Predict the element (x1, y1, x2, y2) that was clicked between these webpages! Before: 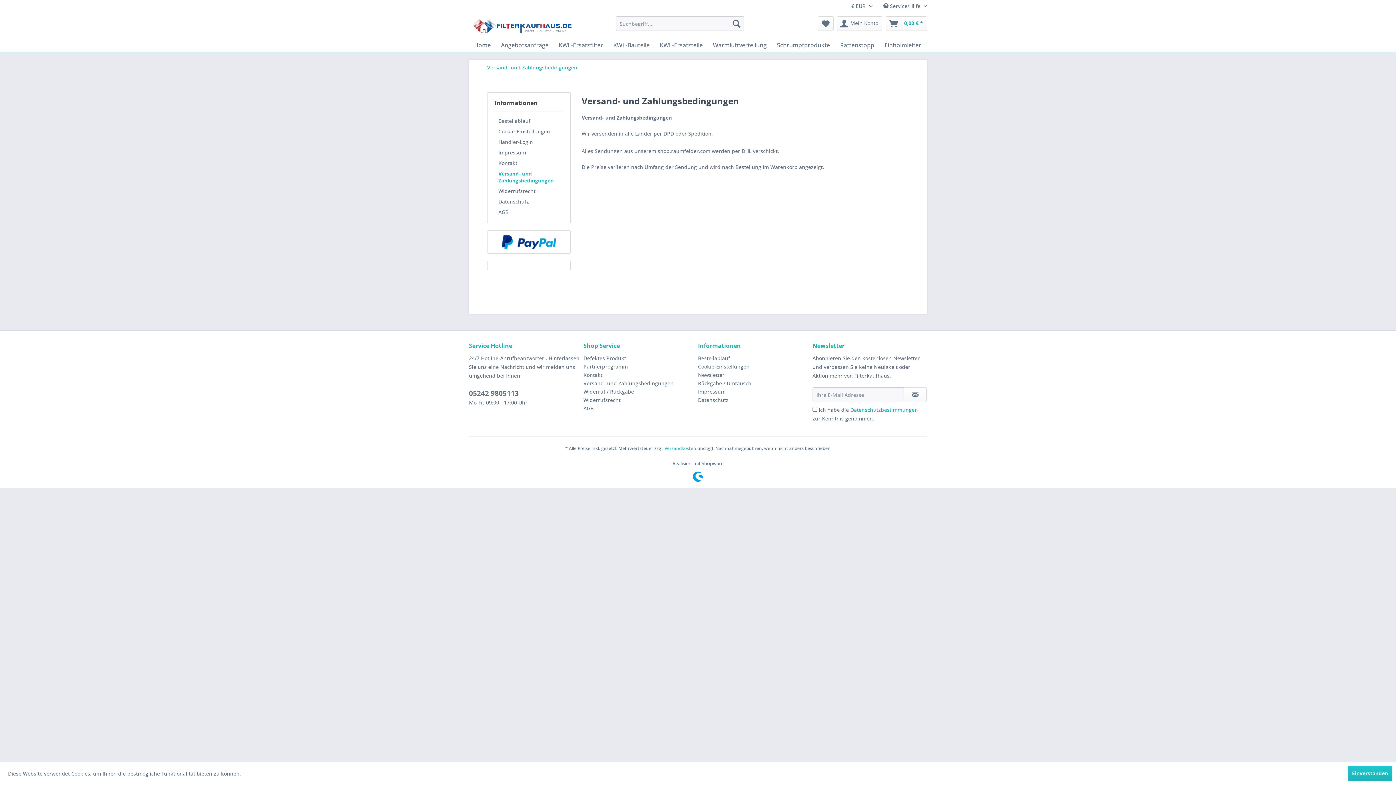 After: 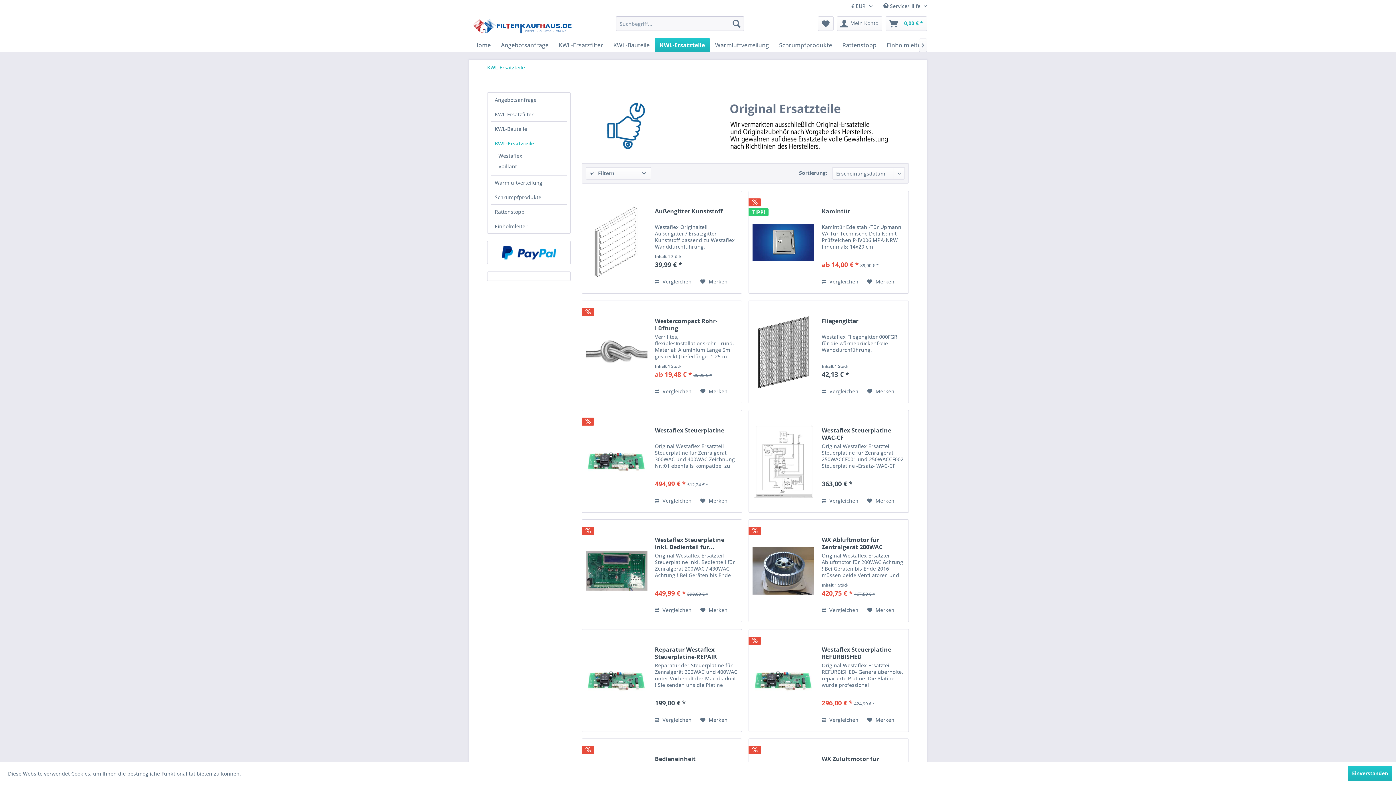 Action: bbox: (654, 38, 708, 52) label: KWL-Ersatzteile